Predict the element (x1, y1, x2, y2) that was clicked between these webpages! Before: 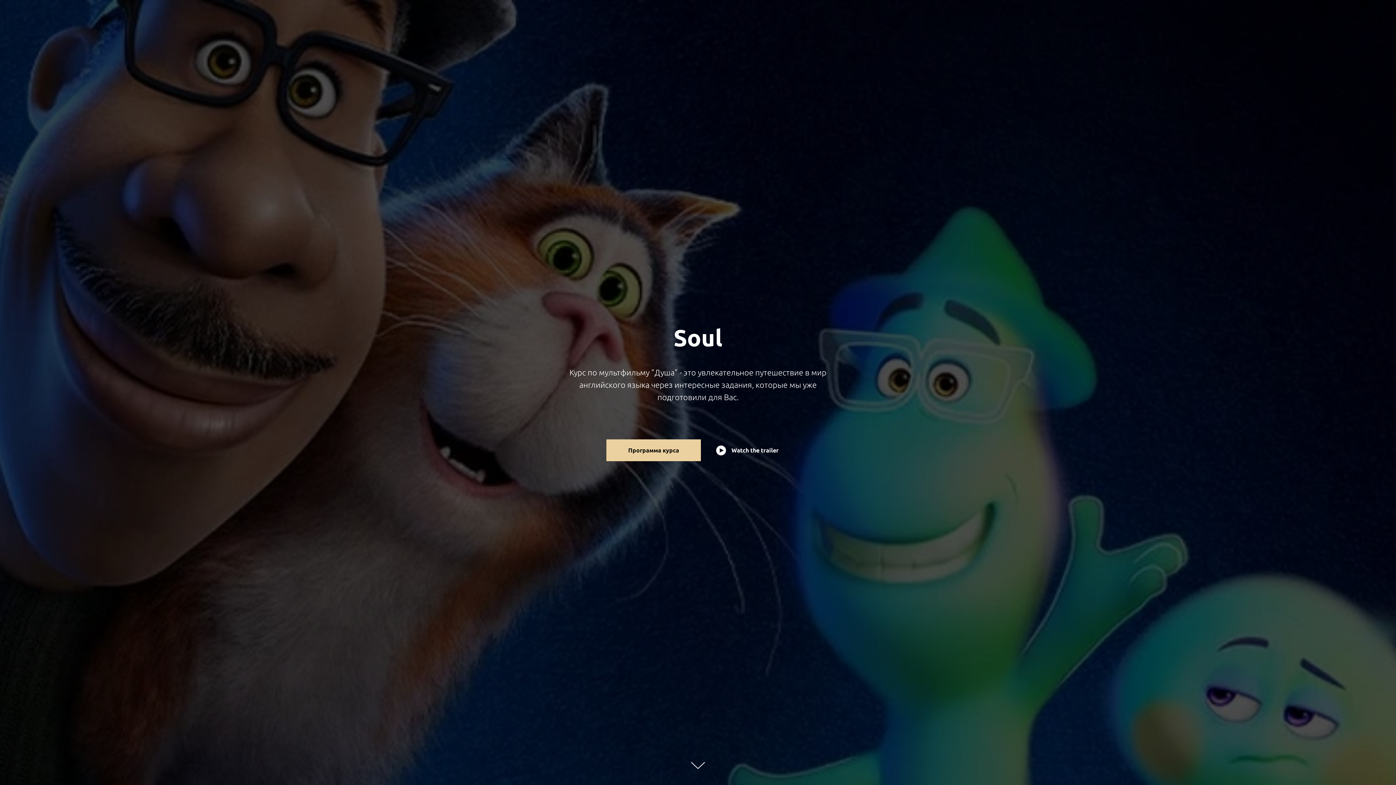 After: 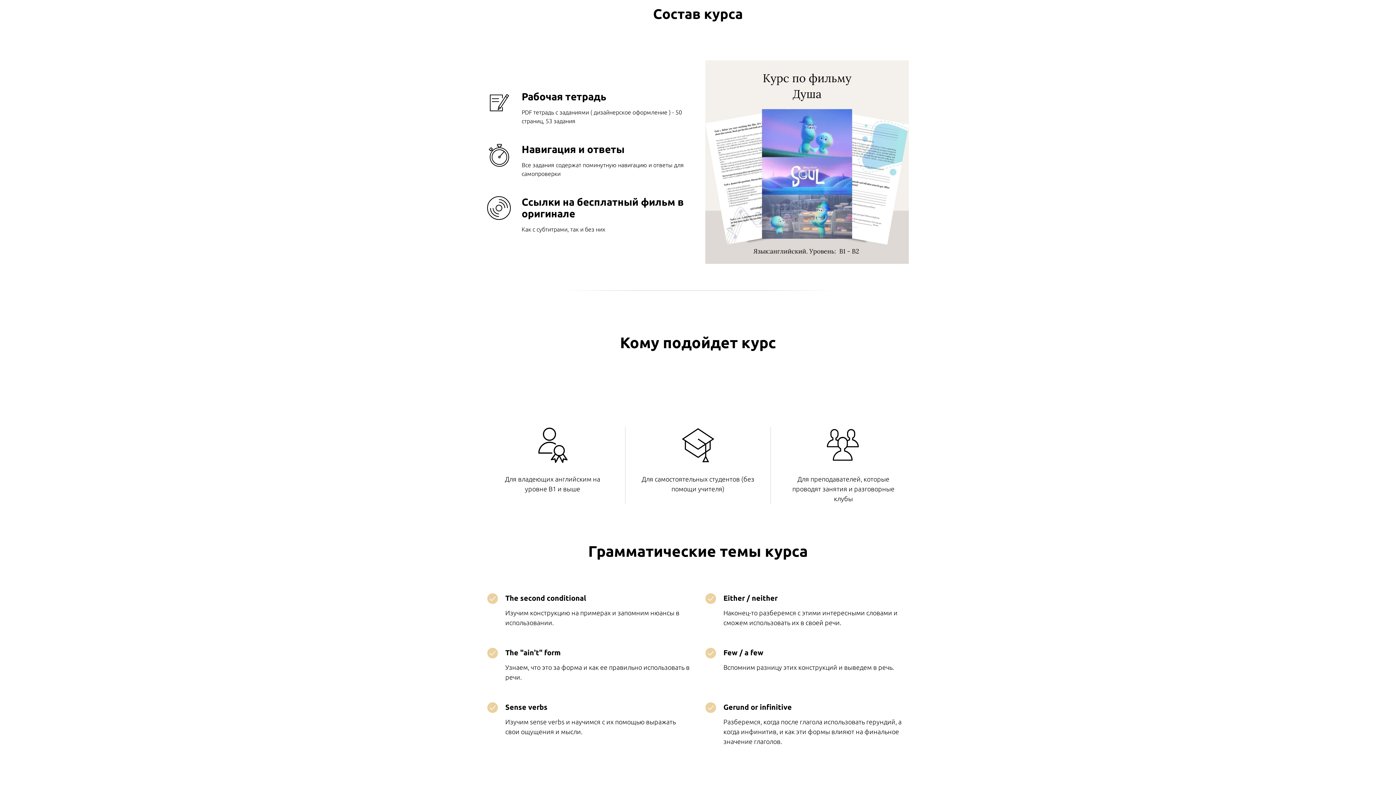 Action: bbox: (606, 439, 701, 461) label: Программа курса